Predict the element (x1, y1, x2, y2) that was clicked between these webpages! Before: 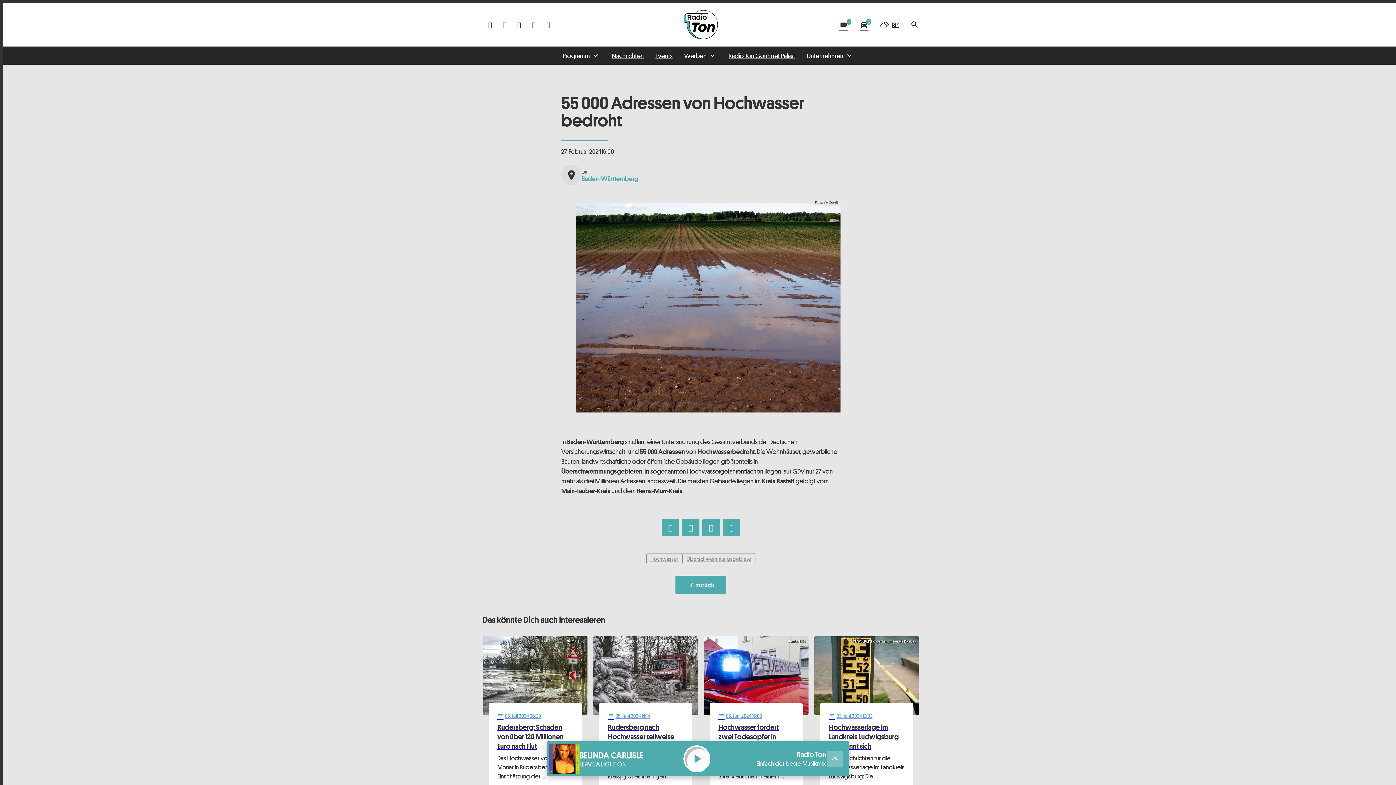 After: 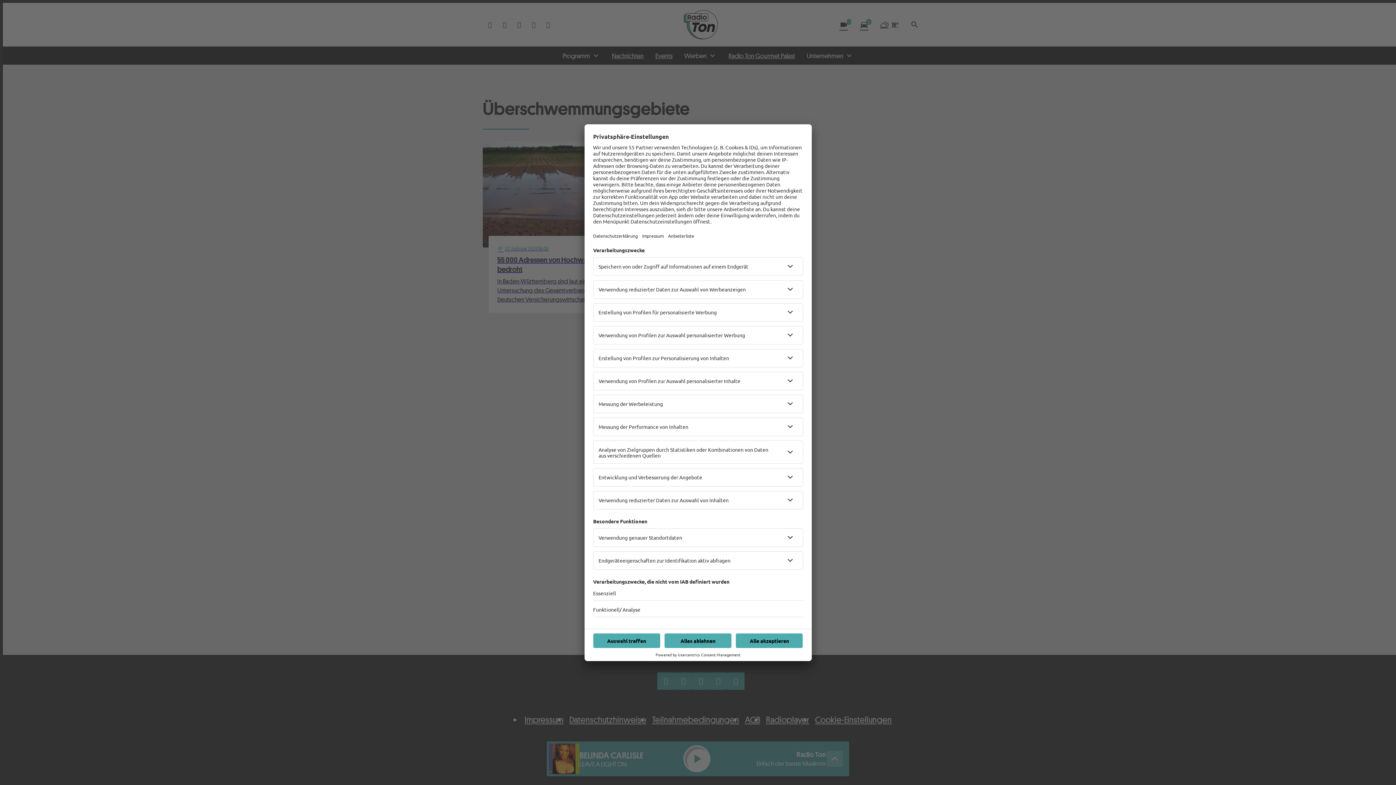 Action: label: Überschwemmungsgebiete bbox: (682, 553, 755, 564)